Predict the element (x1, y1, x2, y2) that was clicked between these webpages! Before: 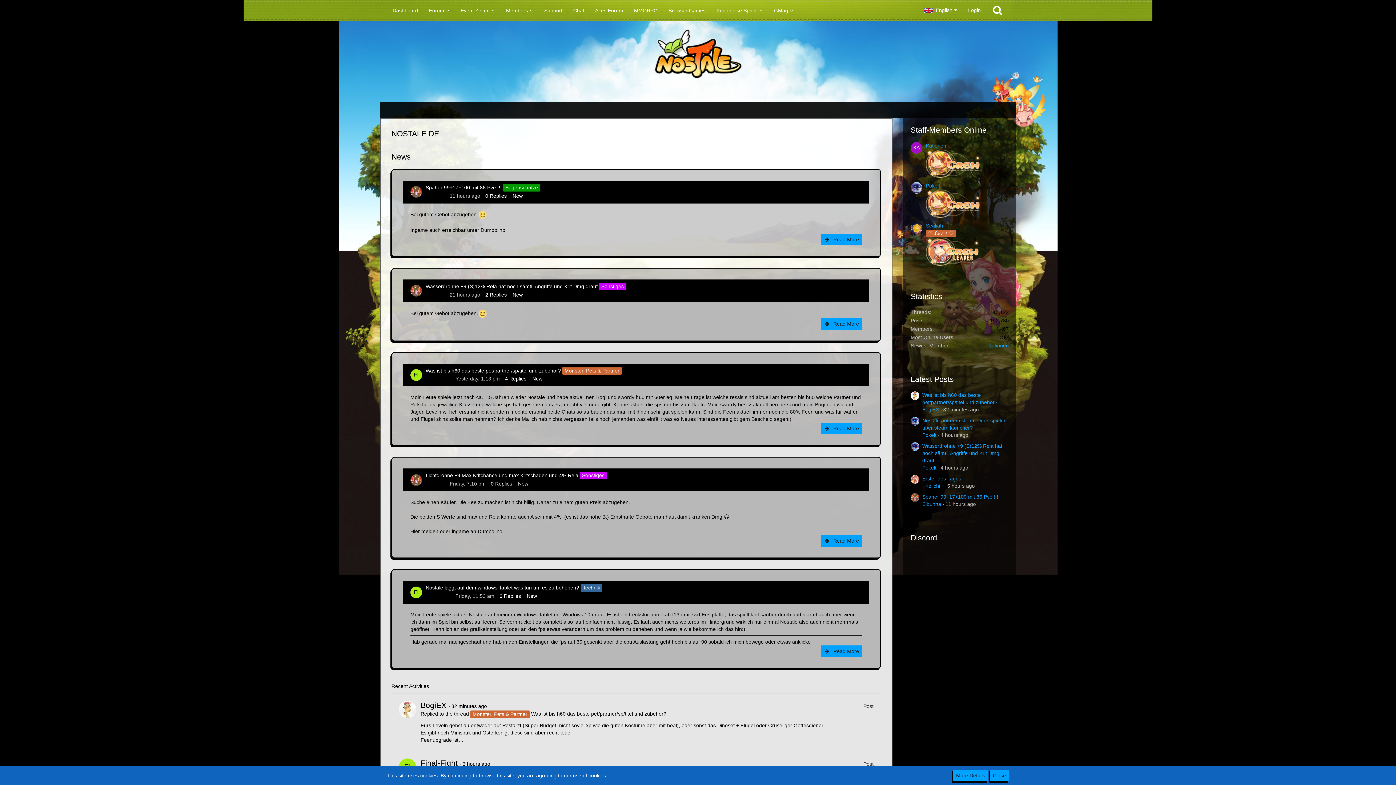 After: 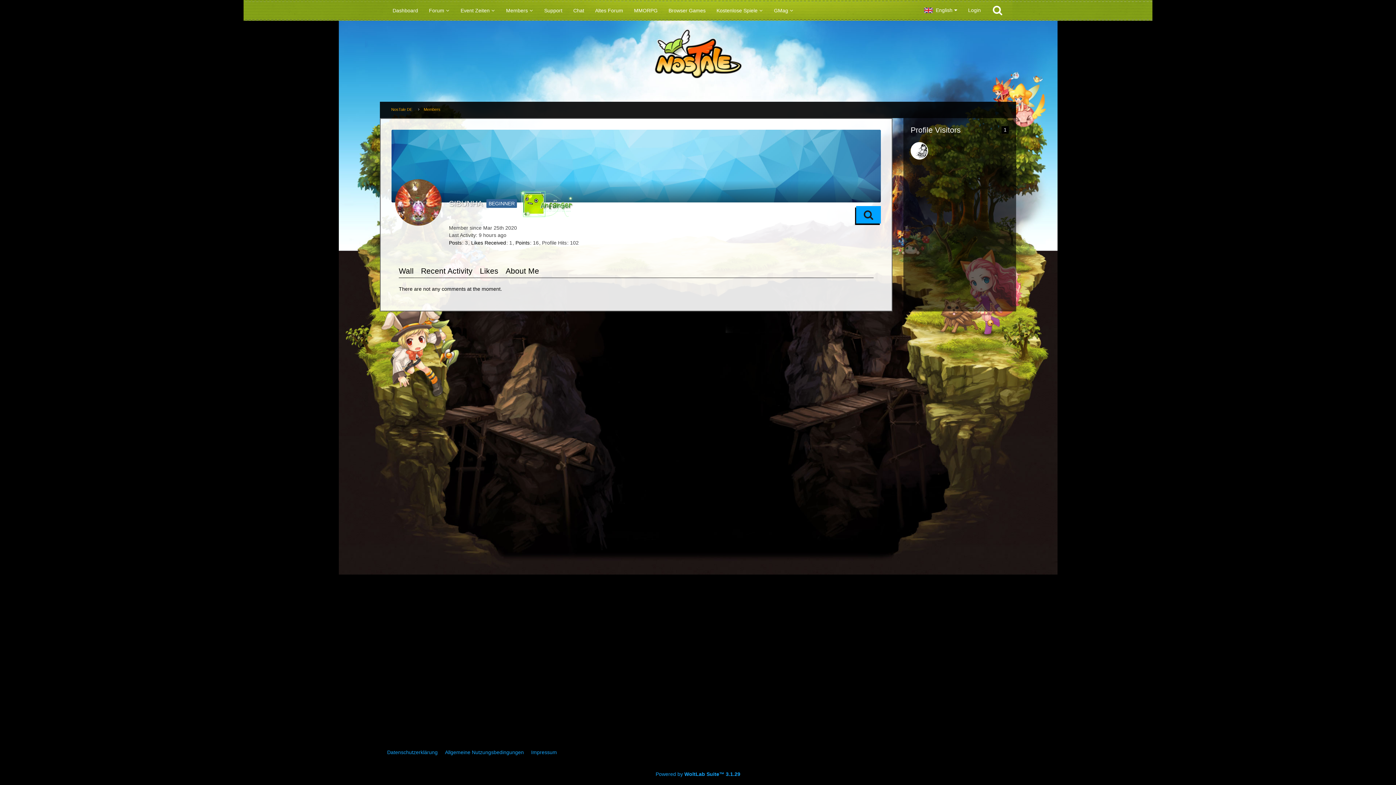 Action: bbox: (410, 285, 422, 296)